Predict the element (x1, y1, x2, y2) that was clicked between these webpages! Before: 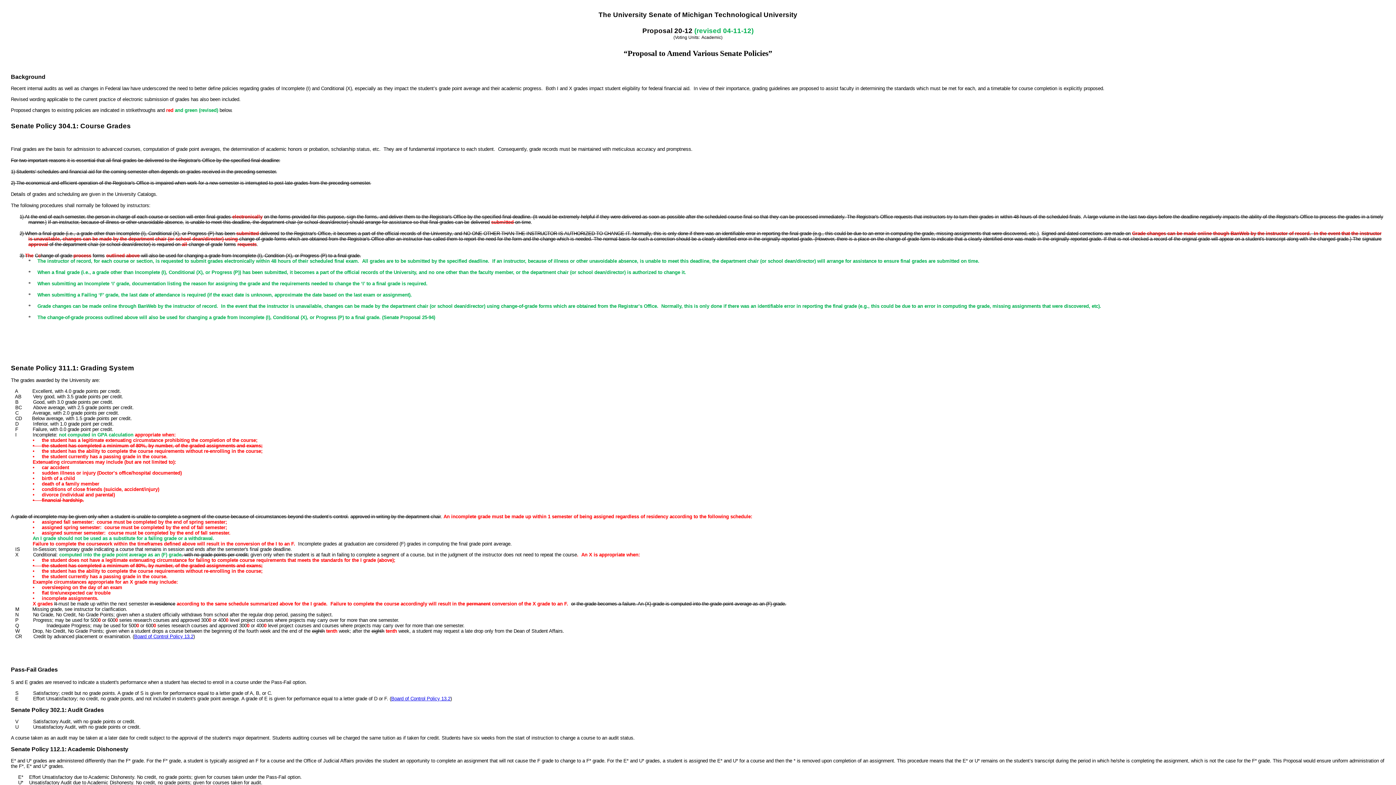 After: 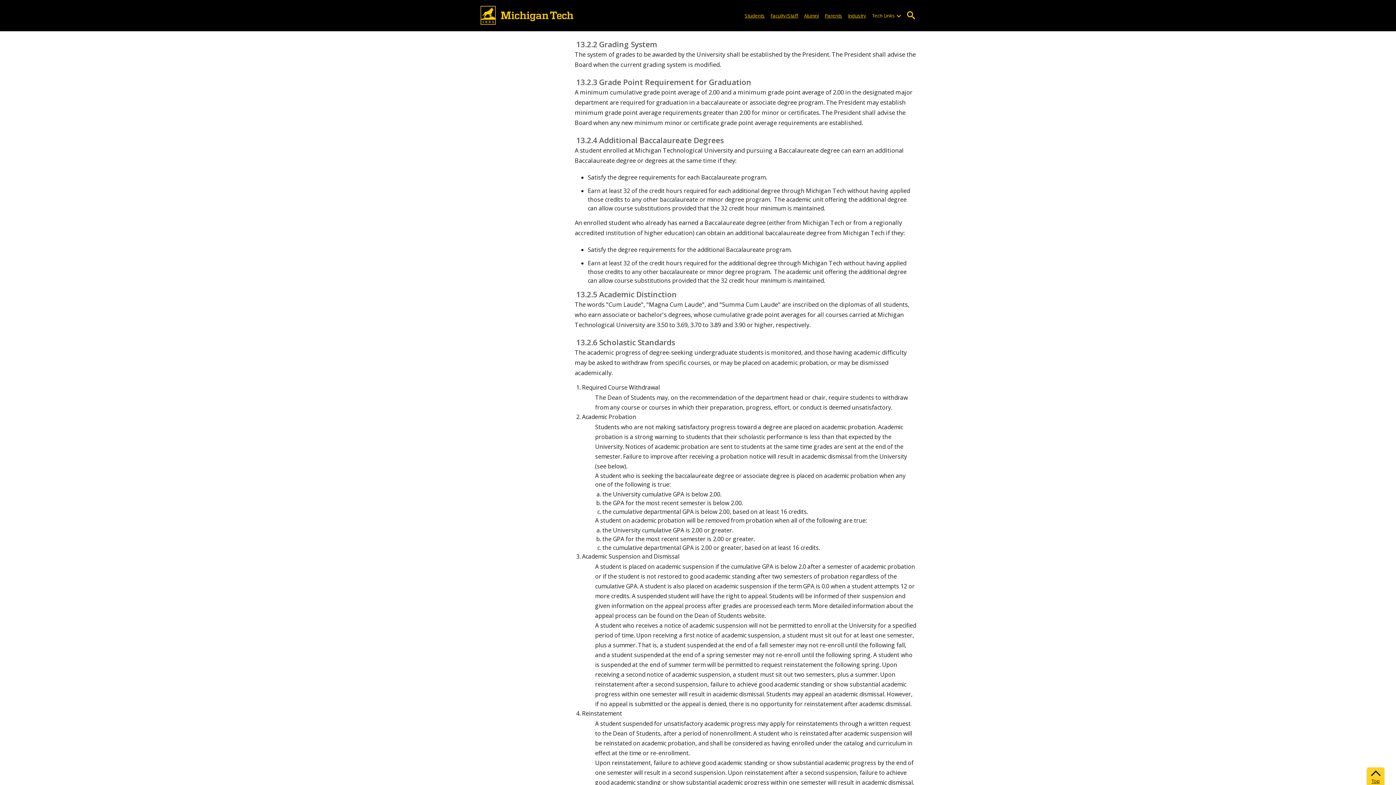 Action: bbox: (134, 633, 193, 640) label: Board of Control Policy 13.2